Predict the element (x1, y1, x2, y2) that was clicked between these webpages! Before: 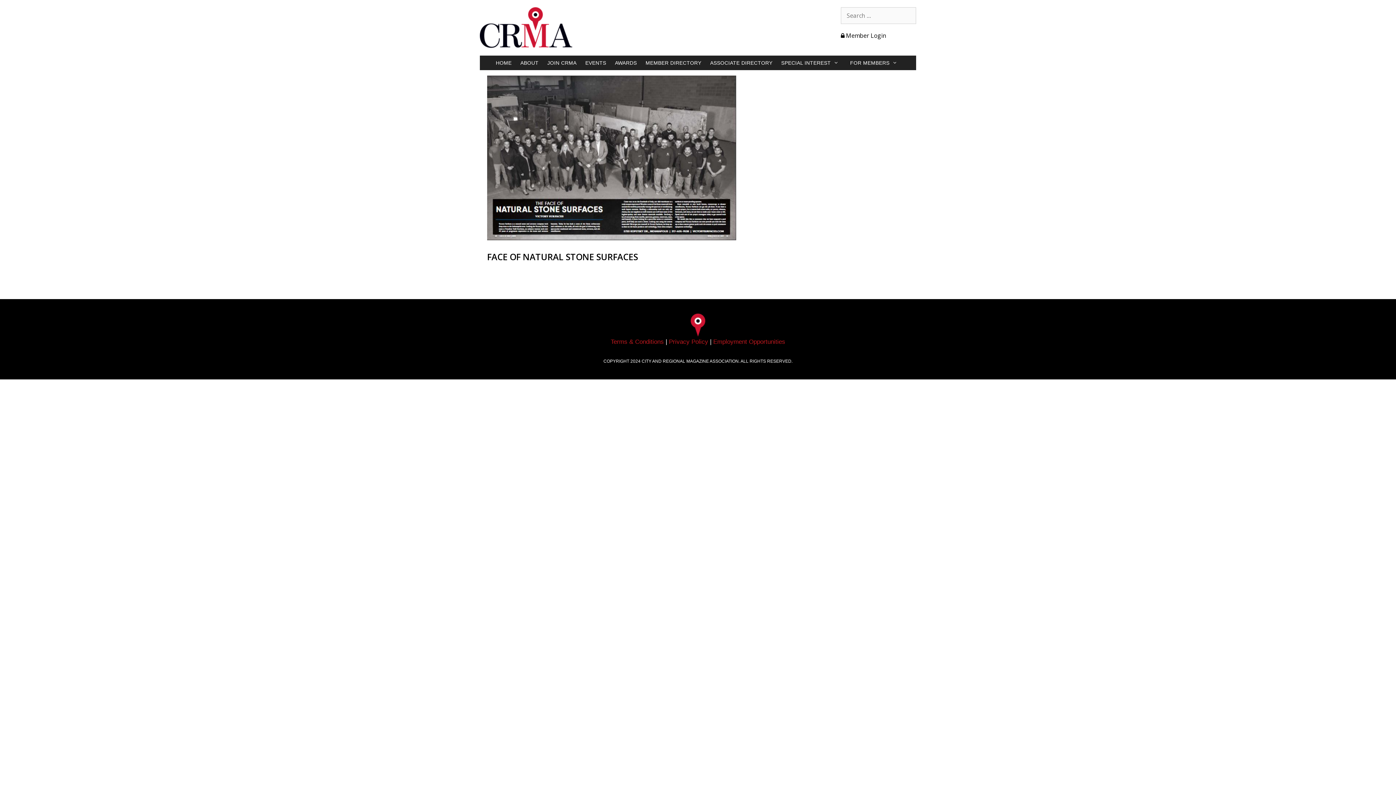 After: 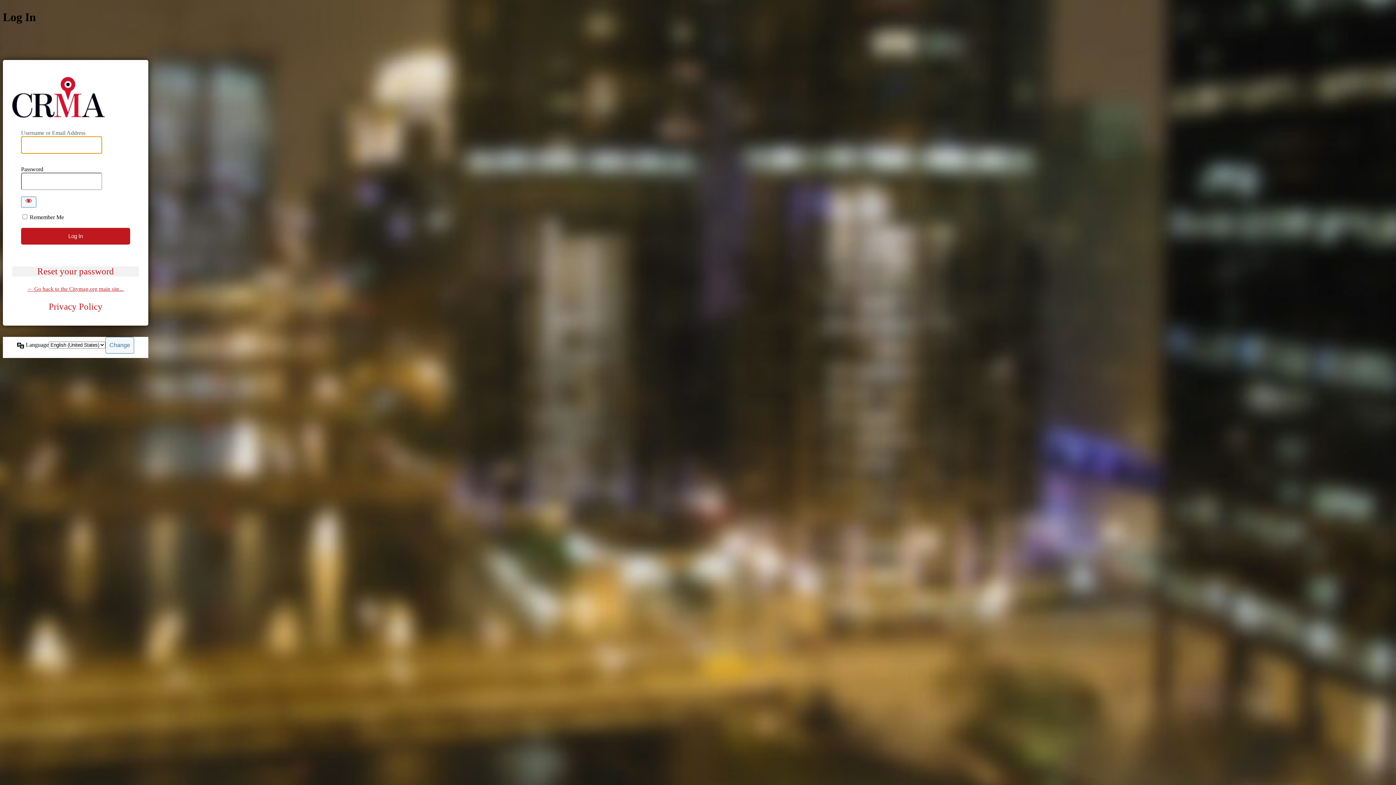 Action: bbox: (841, 31, 886, 39) label:  Member Login